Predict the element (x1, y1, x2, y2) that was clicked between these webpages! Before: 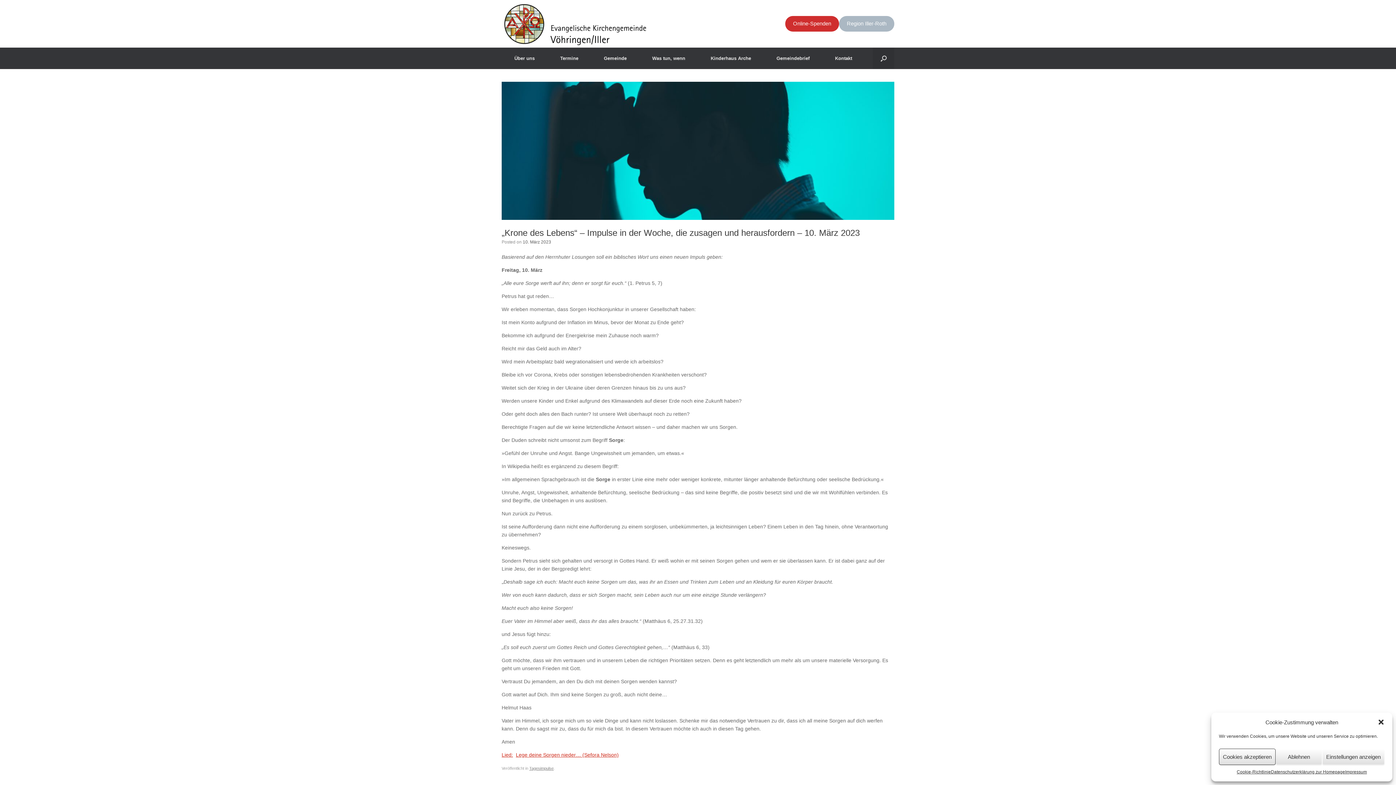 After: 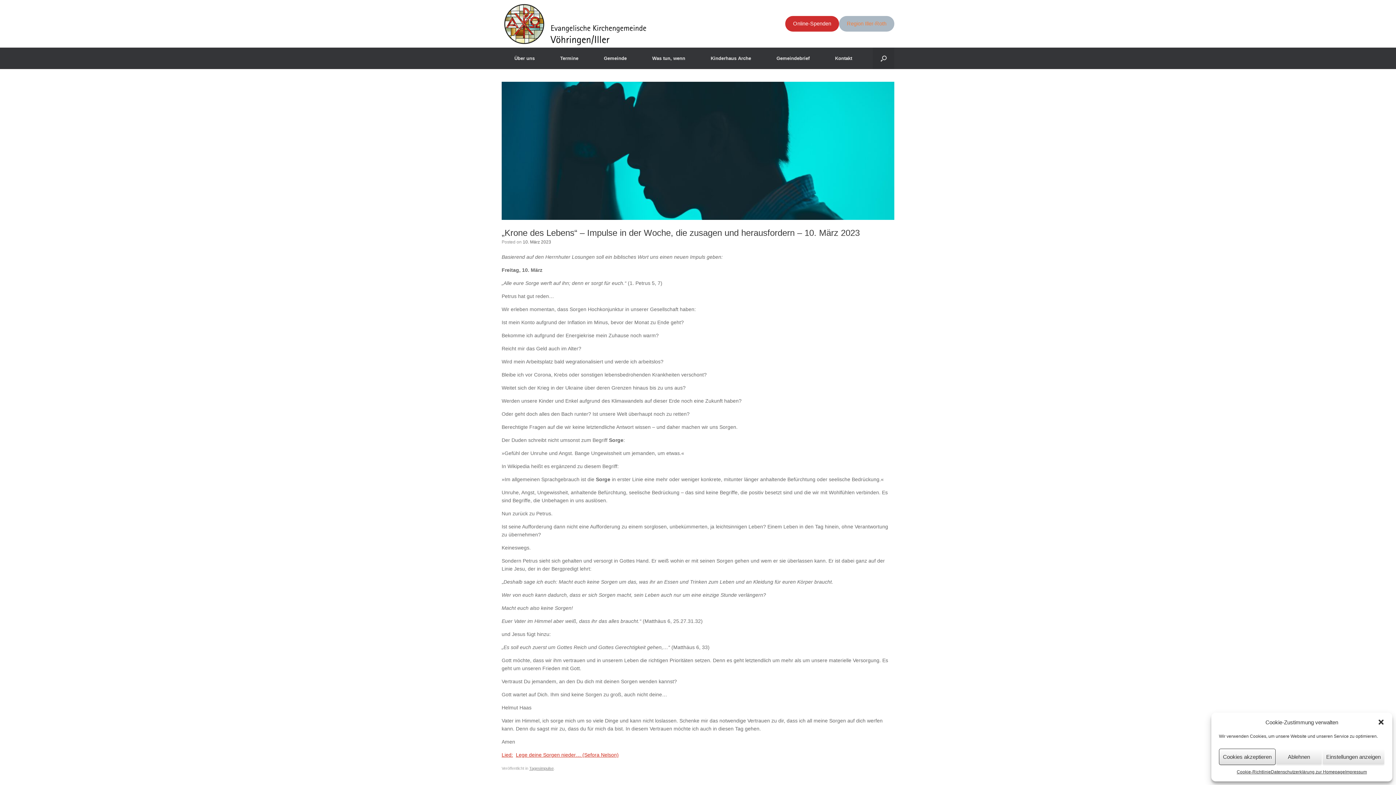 Action: label: Region Iller-Roth bbox: (839, 16, 894, 31)